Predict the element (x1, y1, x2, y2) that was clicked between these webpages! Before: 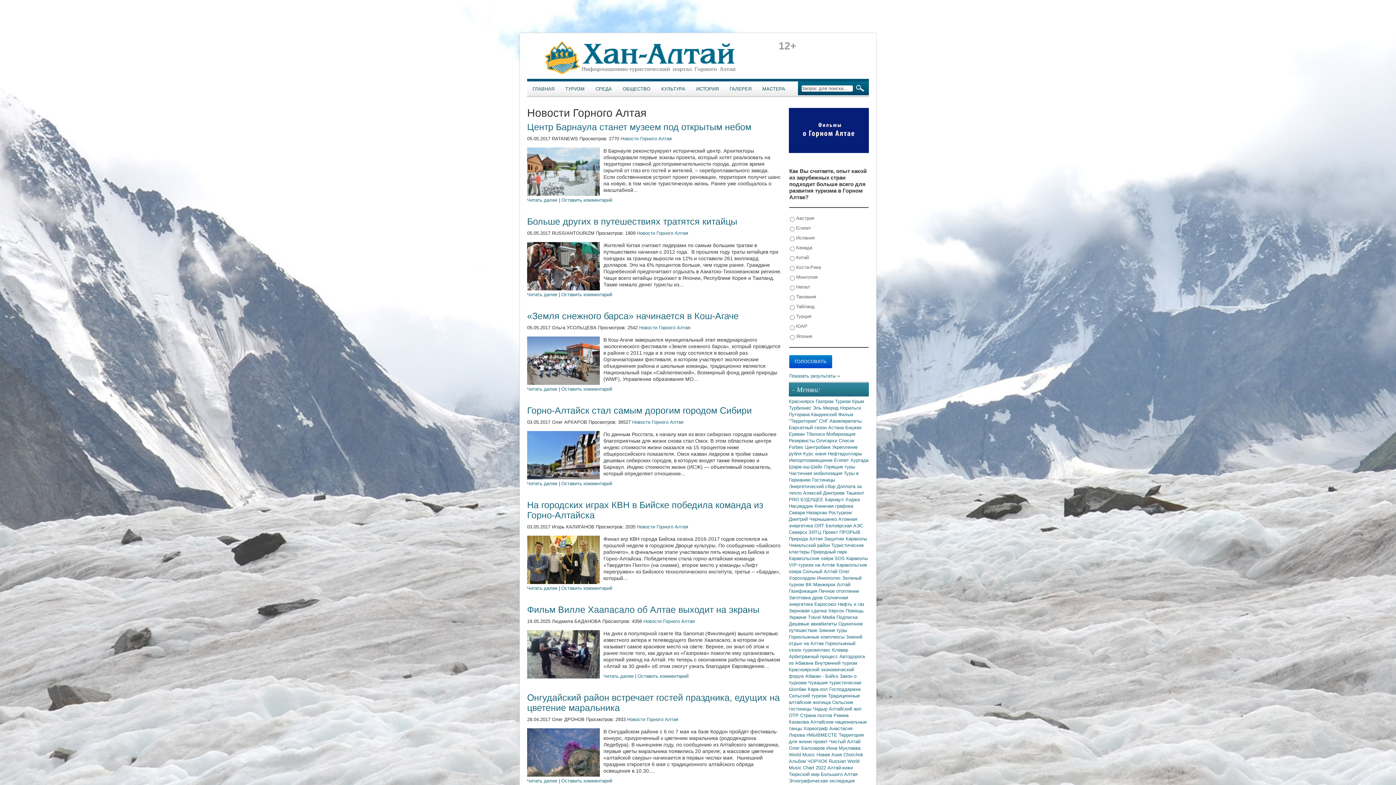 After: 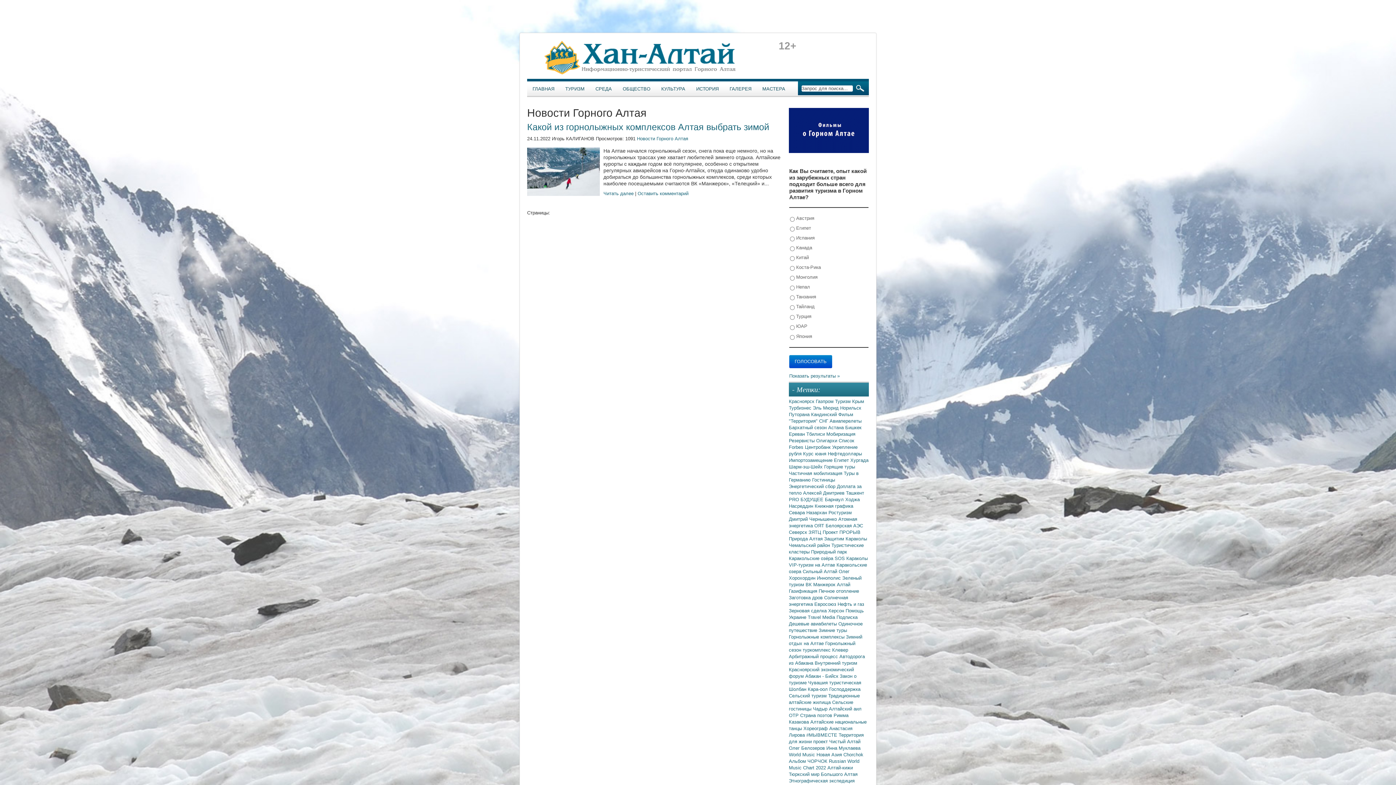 Action: label: Горнолыжные комплексы  bbox: (789, 634, 846, 639)